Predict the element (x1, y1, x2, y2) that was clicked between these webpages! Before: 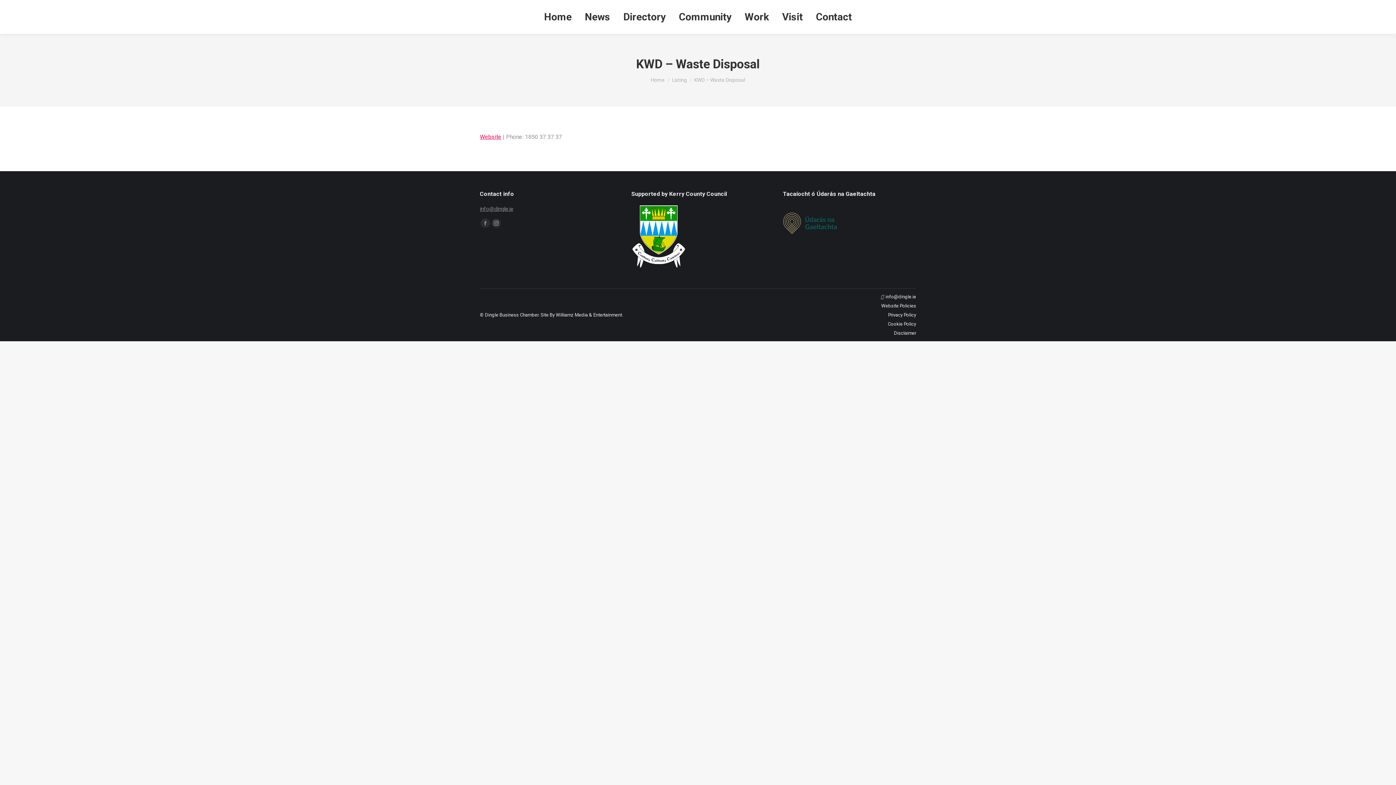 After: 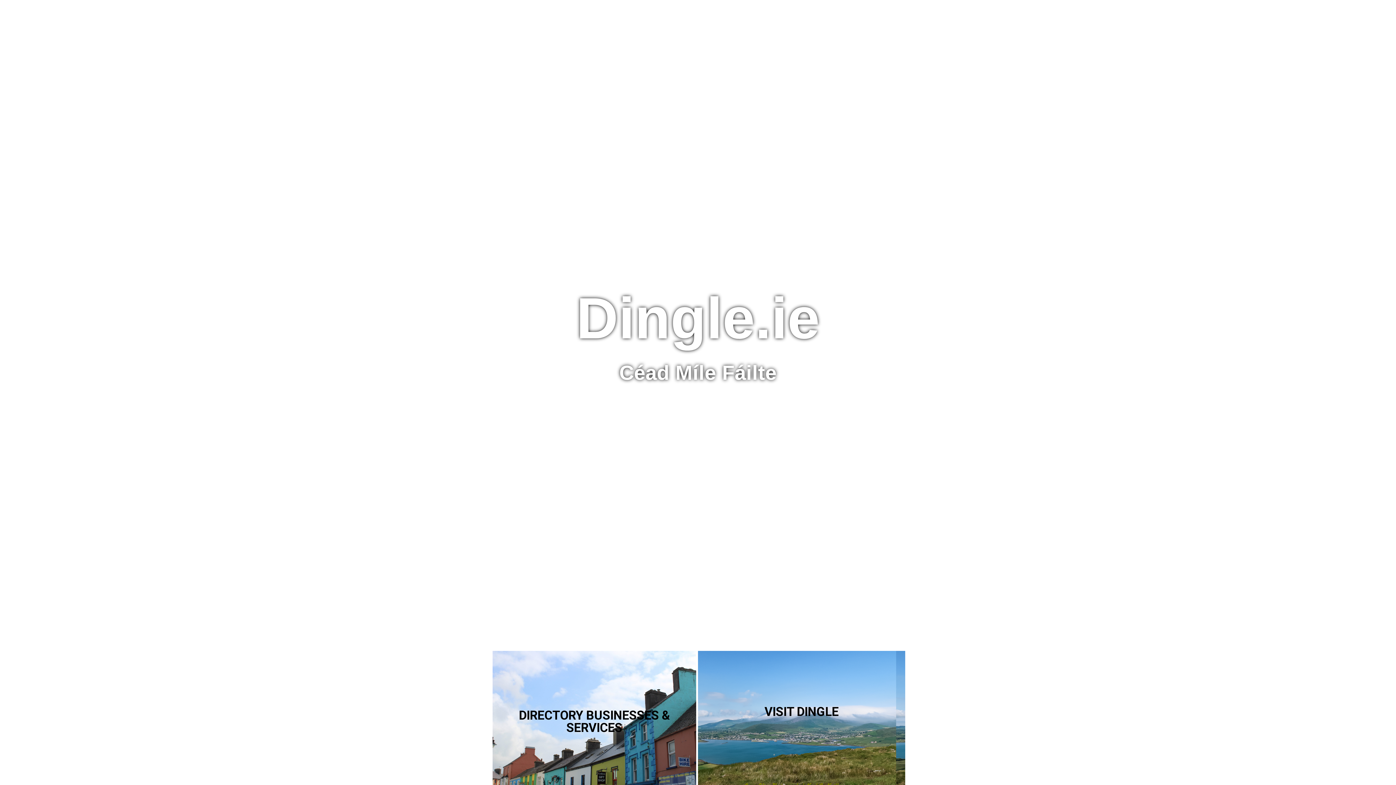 Action: label: Home bbox: (542, 6, 573, 27)